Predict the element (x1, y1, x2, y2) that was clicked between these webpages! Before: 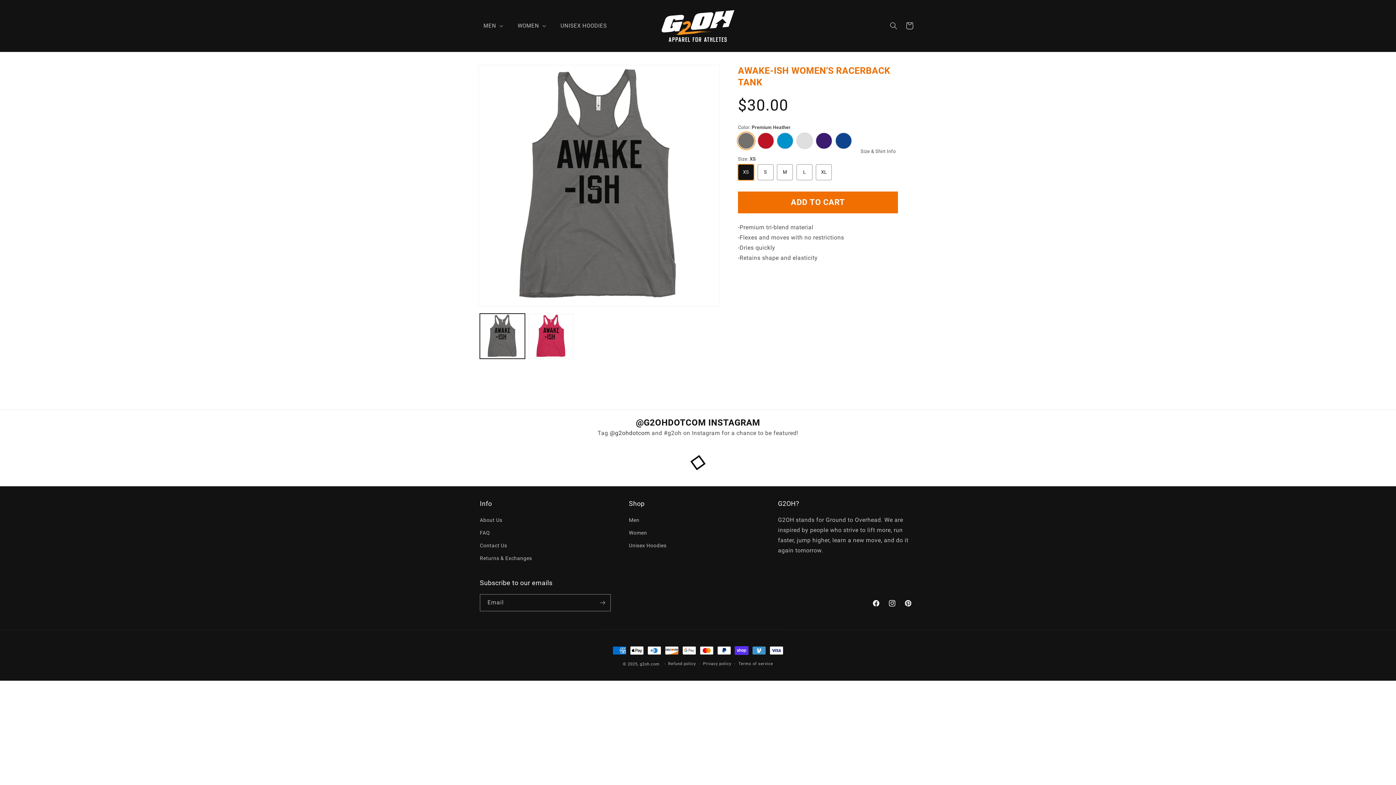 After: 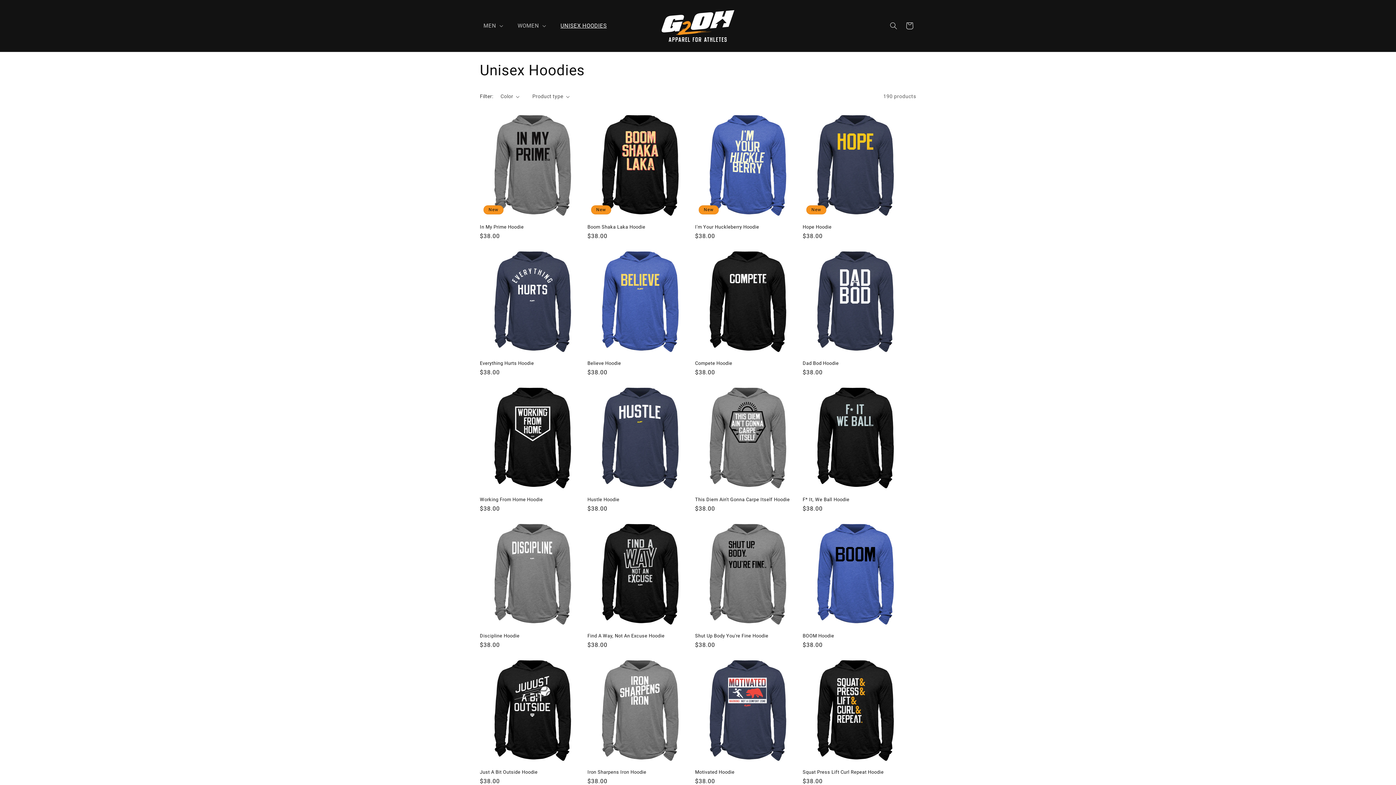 Action: label: UNISEX HOODIES bbox: (556, 18, 611, 33)